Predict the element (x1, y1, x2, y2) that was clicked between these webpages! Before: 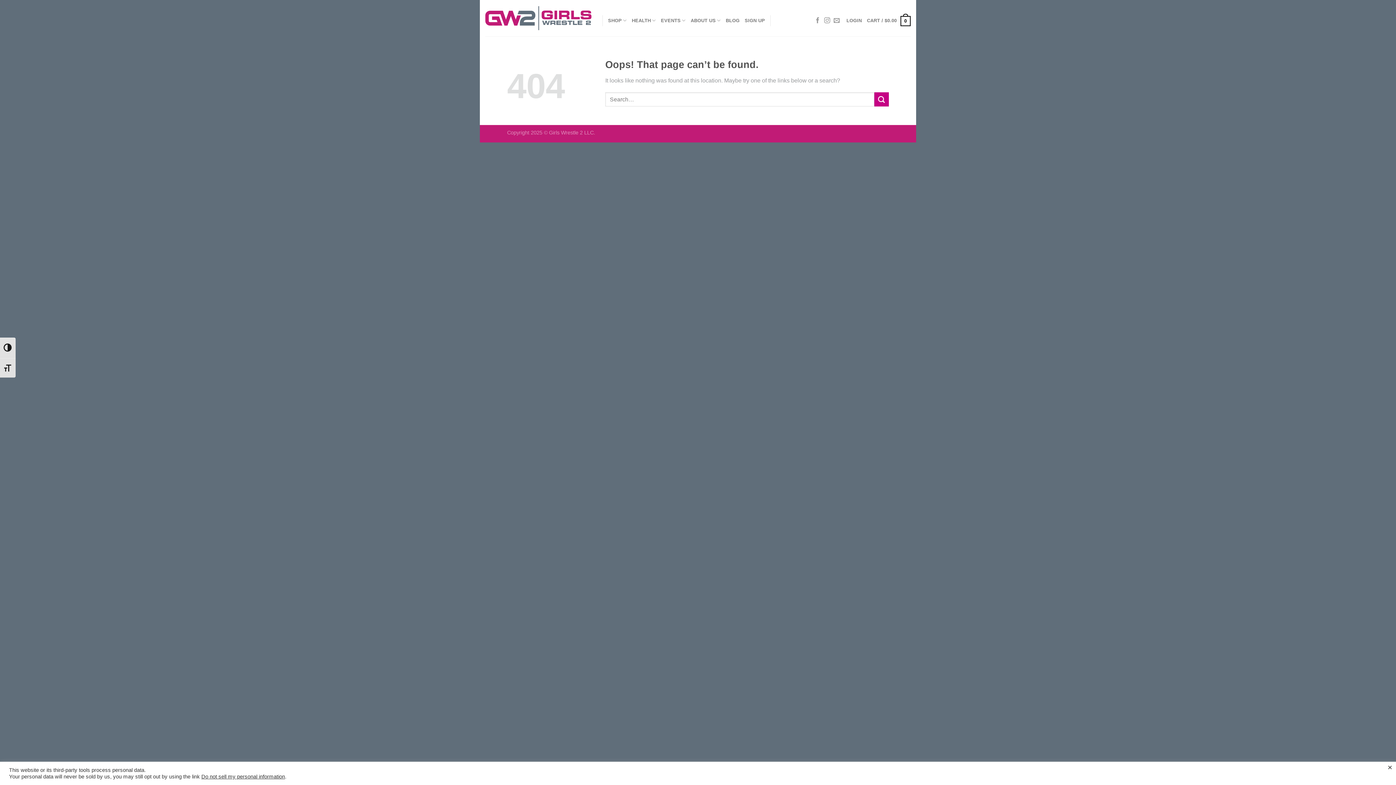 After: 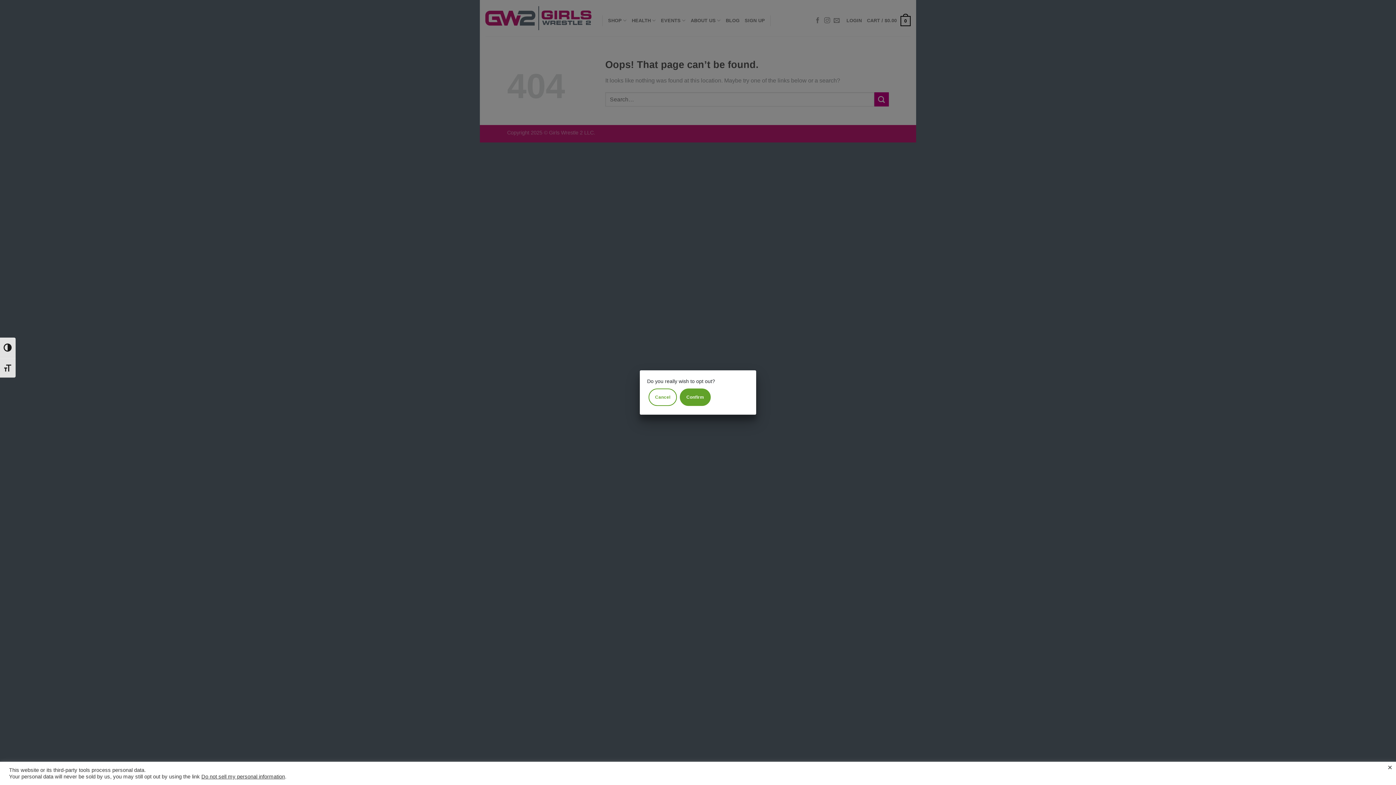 Action: label: Do not sell my personal information bbox: (201, 774, 285, 780)